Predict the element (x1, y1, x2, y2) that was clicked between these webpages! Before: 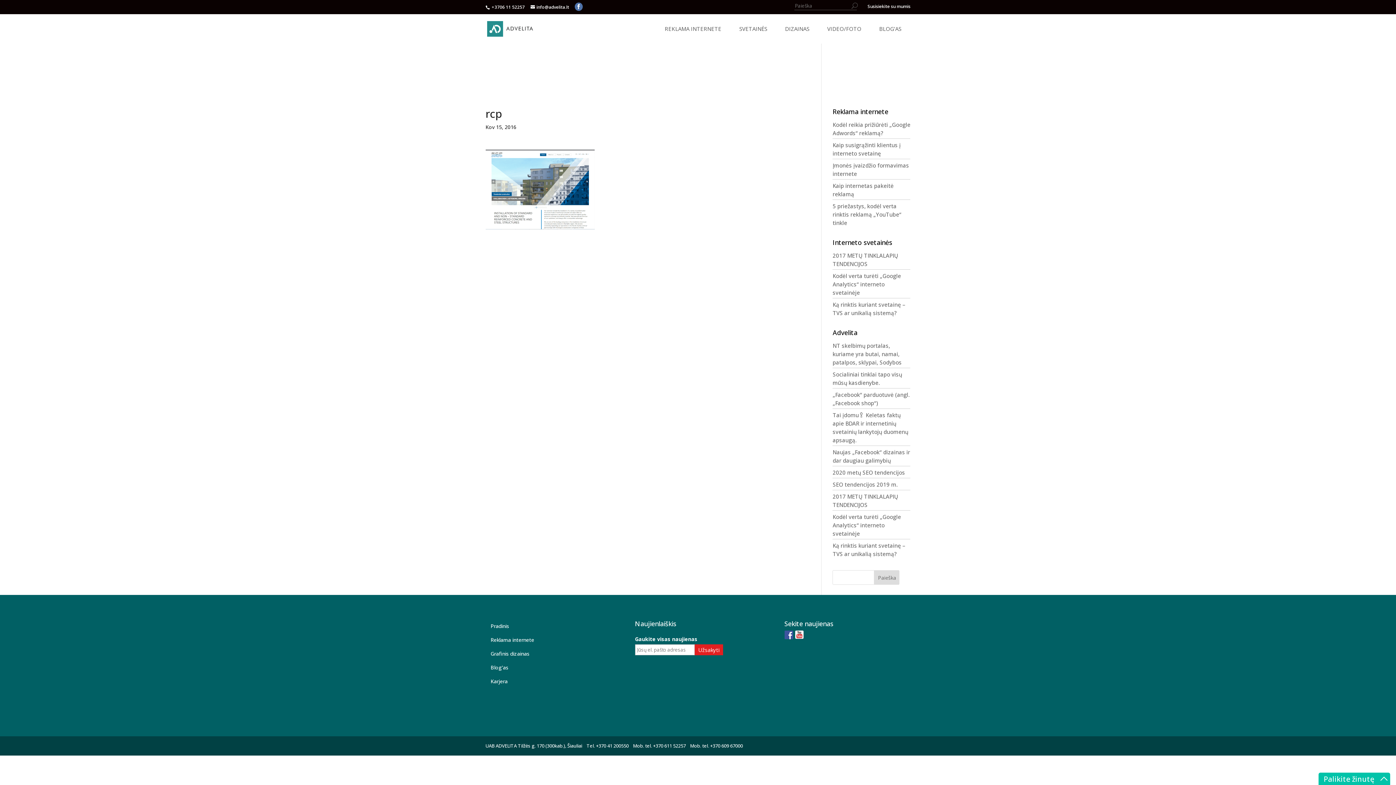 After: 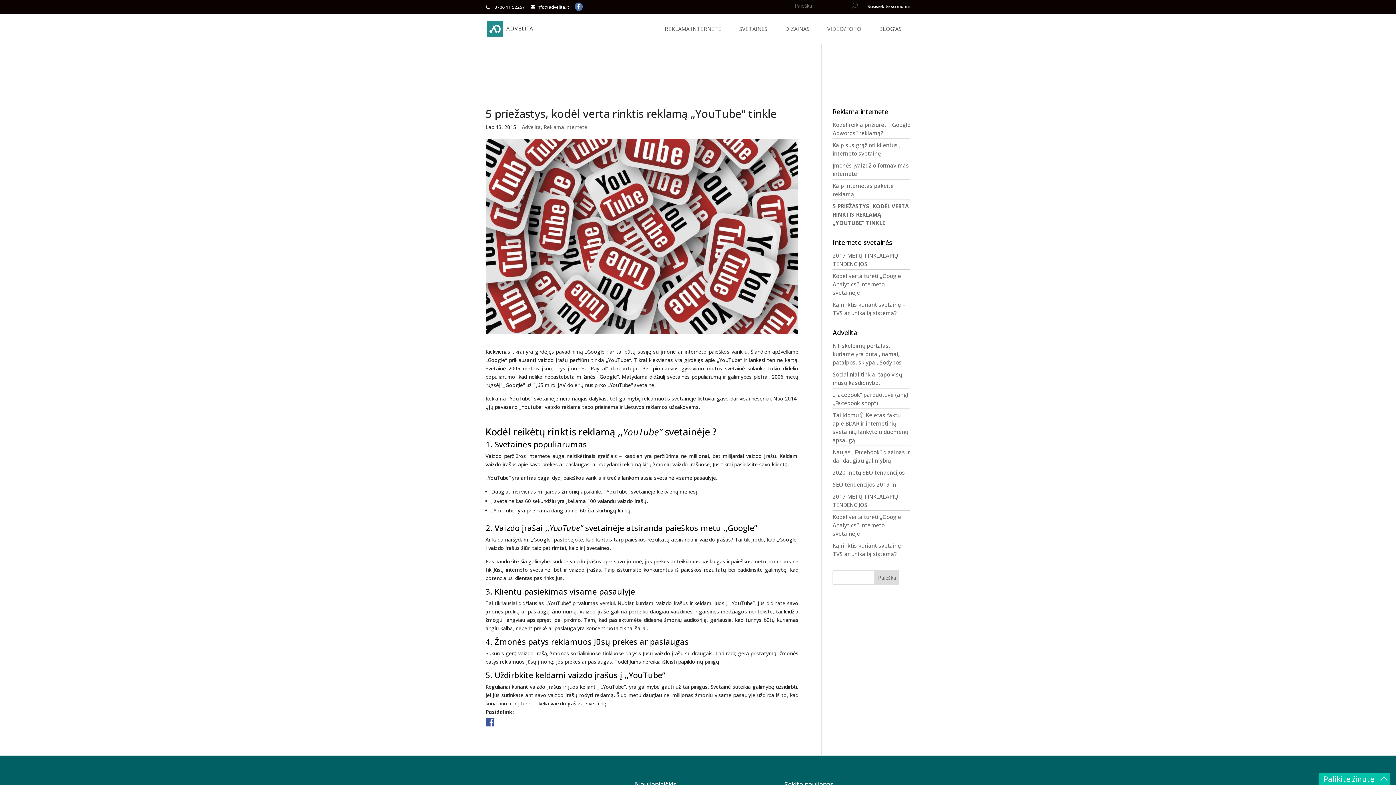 Action: label: 5 priežastys, kodėl verta rinktis reklamą „YouTube“ tinkle bbox: (832, 202, 901, 226)